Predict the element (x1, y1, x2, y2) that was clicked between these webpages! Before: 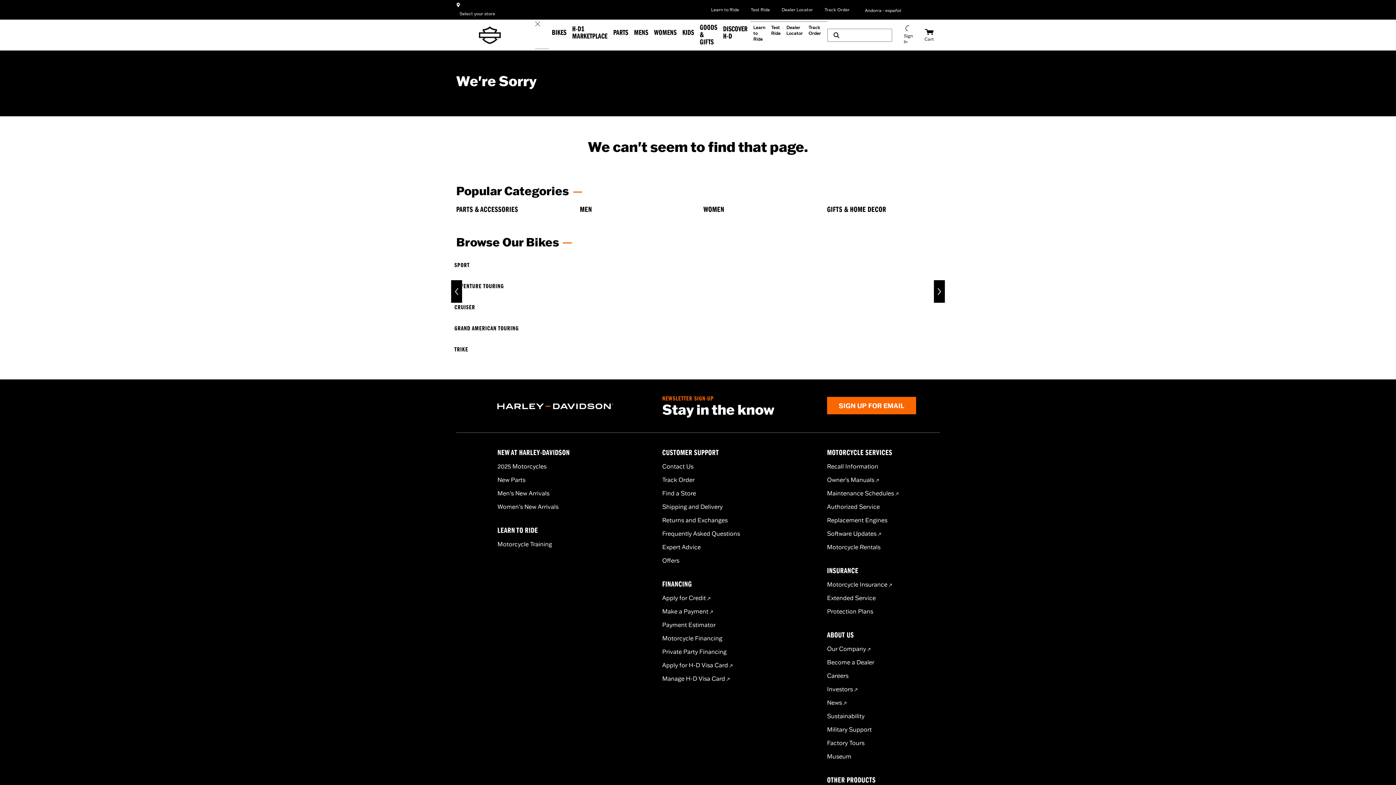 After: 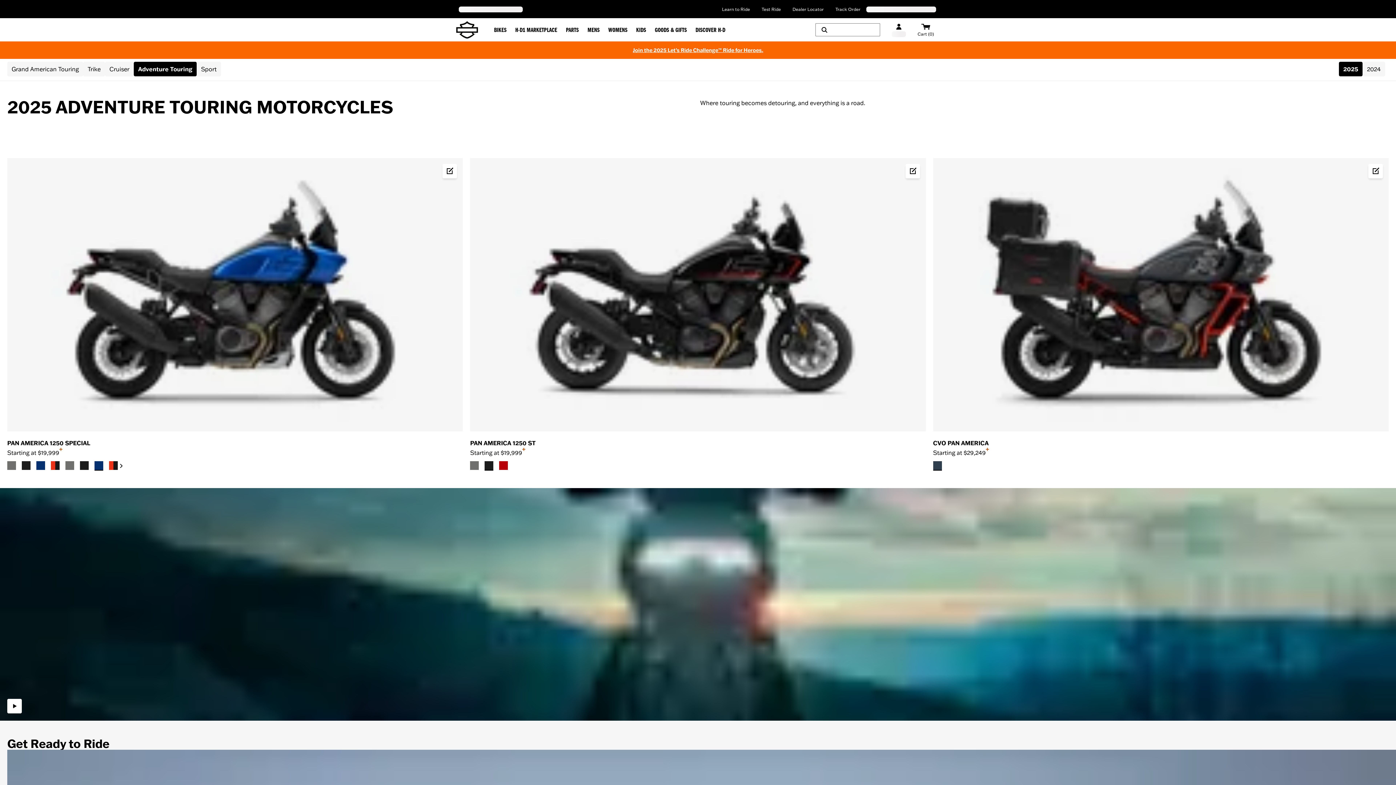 Action: bbox: (454, 283, 941, 290) label: ADVENTURE TOURING